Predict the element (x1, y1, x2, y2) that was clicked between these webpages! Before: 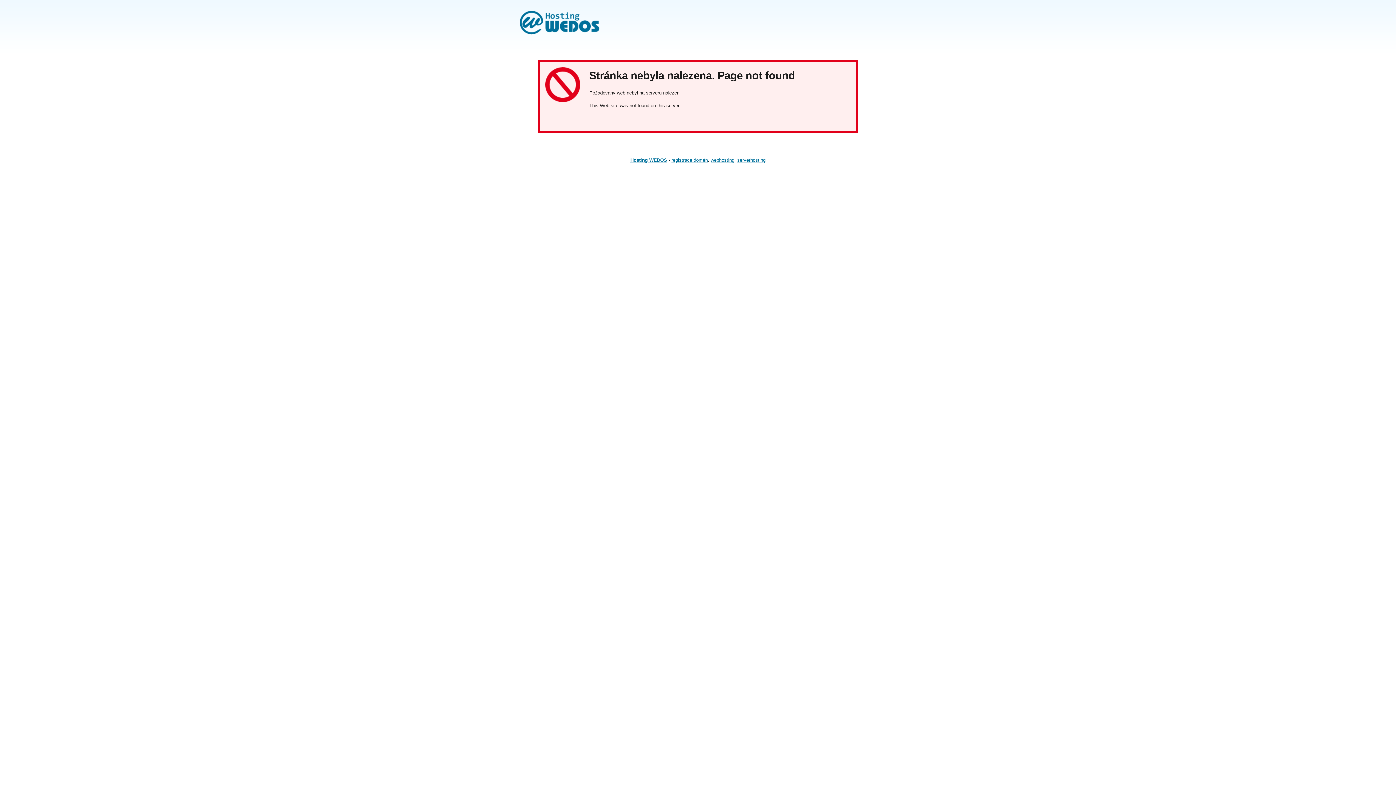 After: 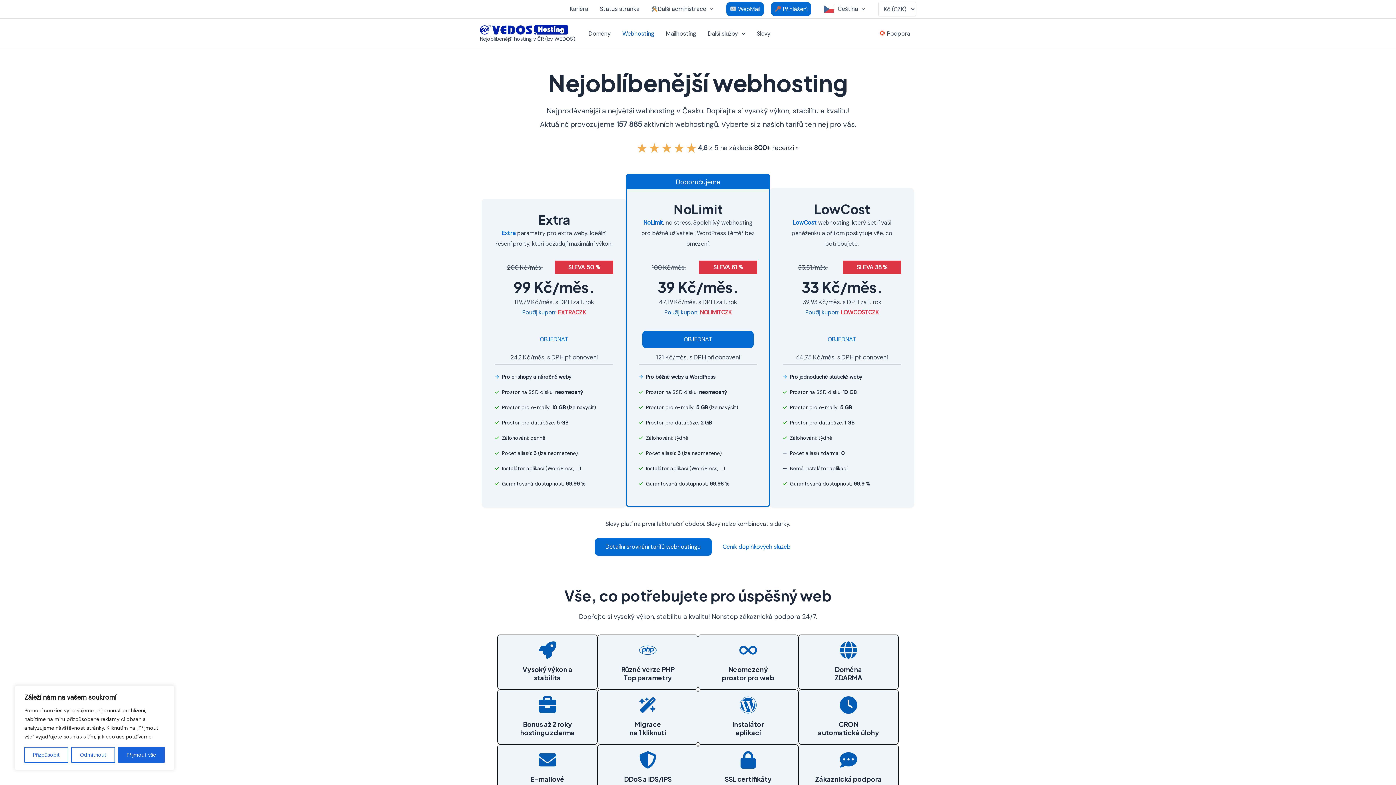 Action: bbox: (710, 157, 734, 162) label: webhosting